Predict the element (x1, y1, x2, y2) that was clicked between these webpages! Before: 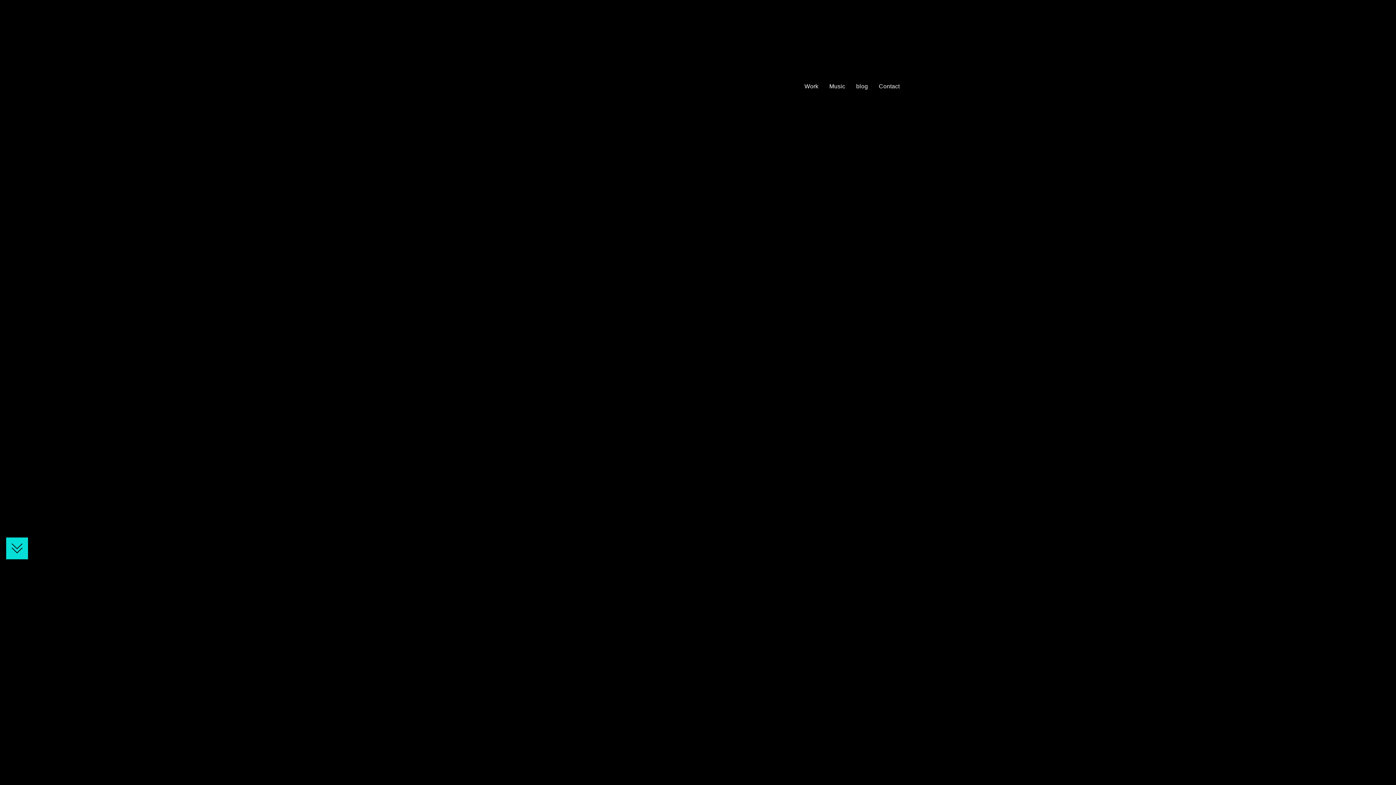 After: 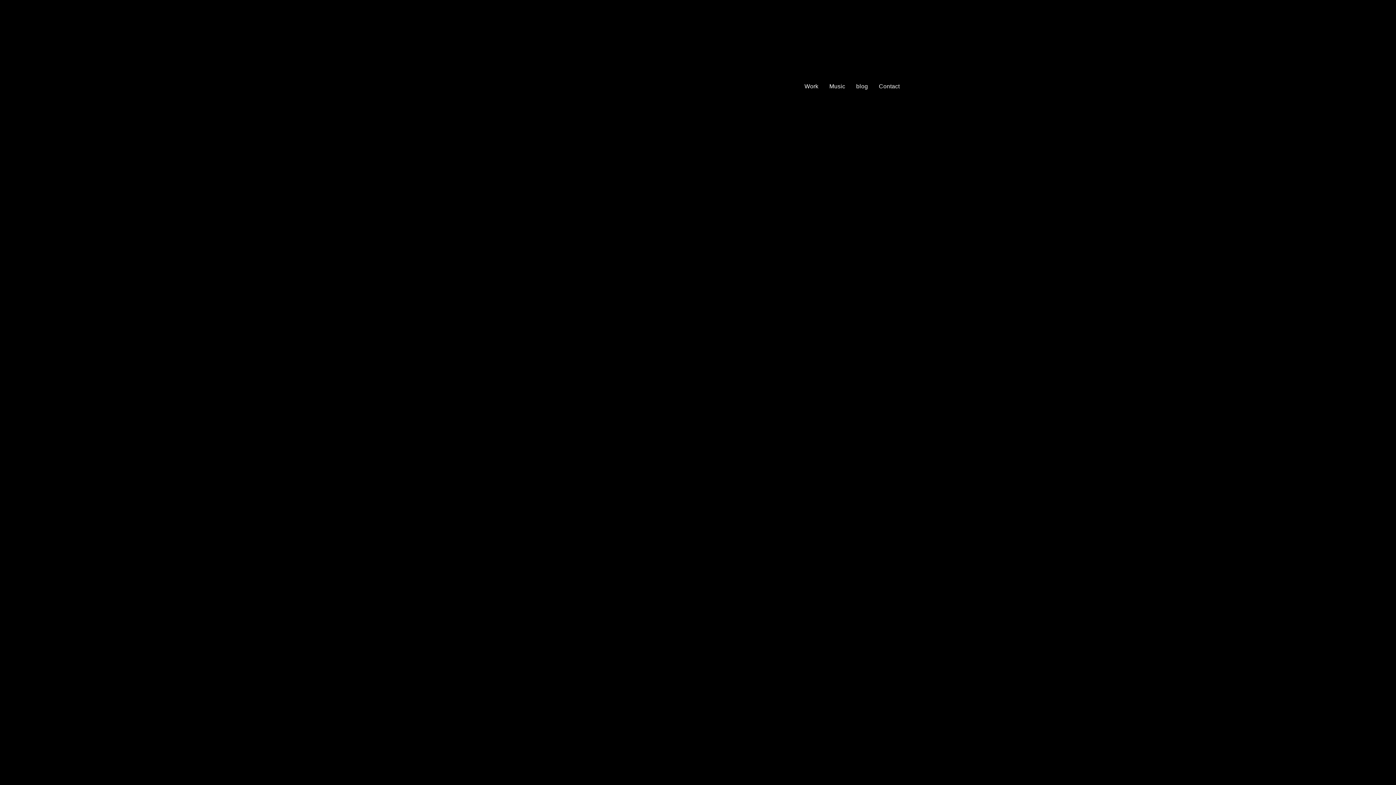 Action: bbox: (799, 79, 824, 93) label: Work